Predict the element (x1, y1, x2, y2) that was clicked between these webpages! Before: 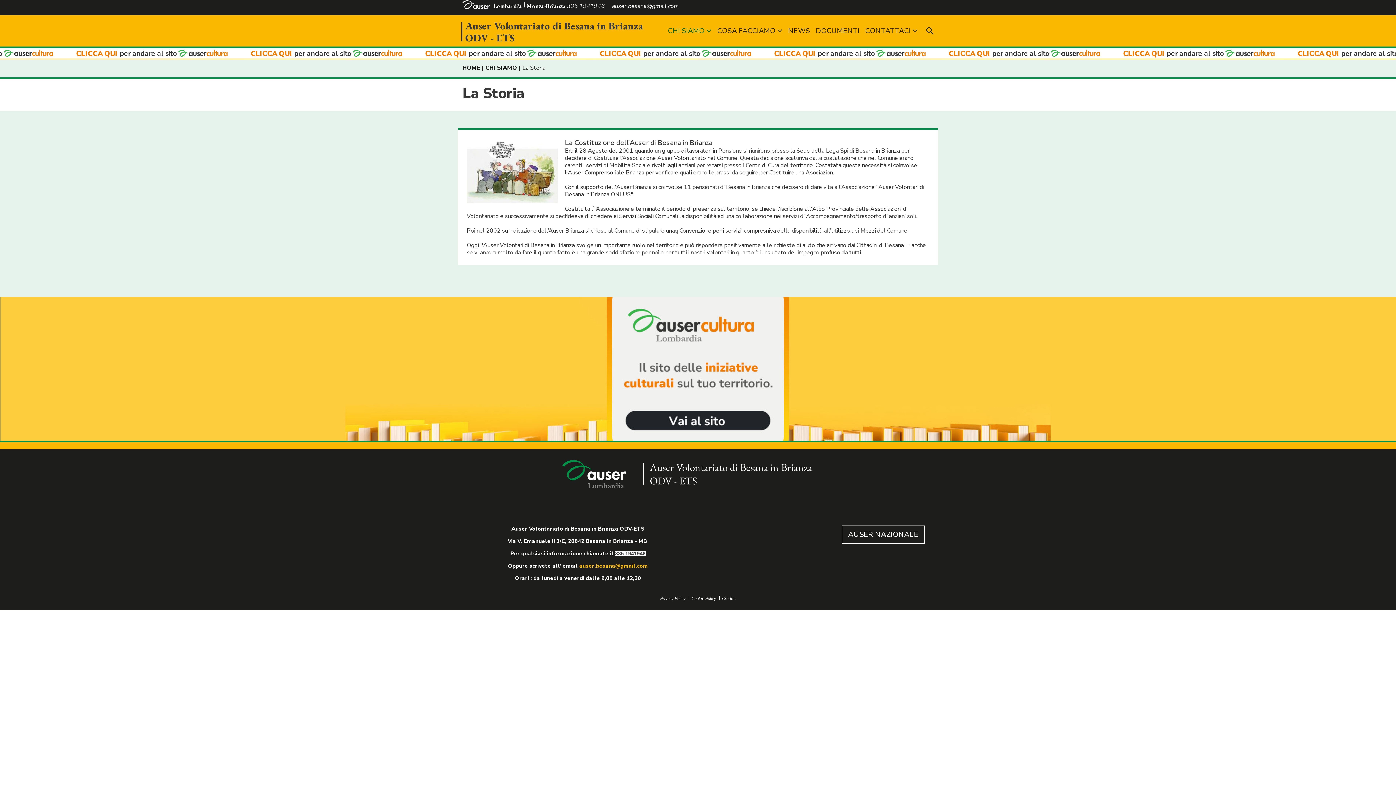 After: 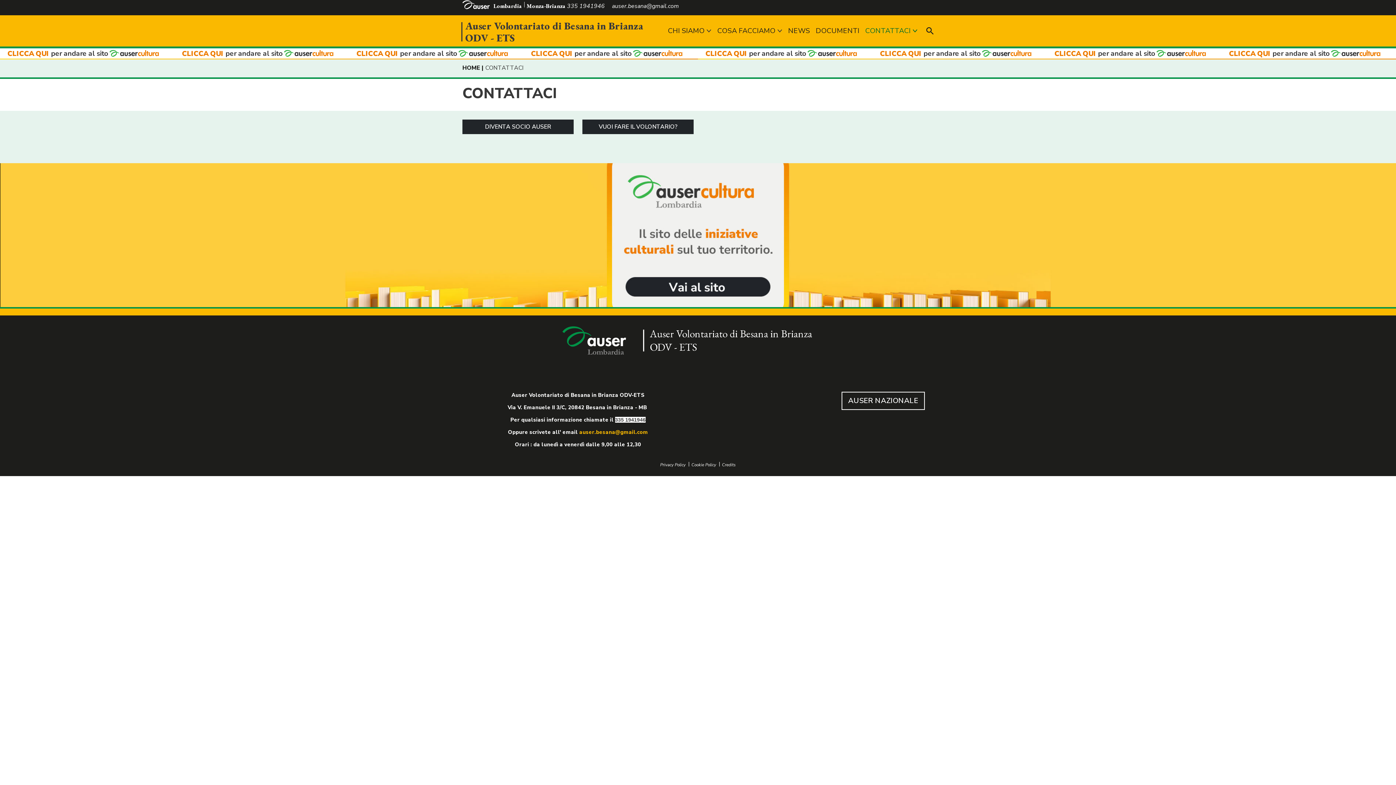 Action: bbox: (862, 23, 920, 38) label: CONTATTACI